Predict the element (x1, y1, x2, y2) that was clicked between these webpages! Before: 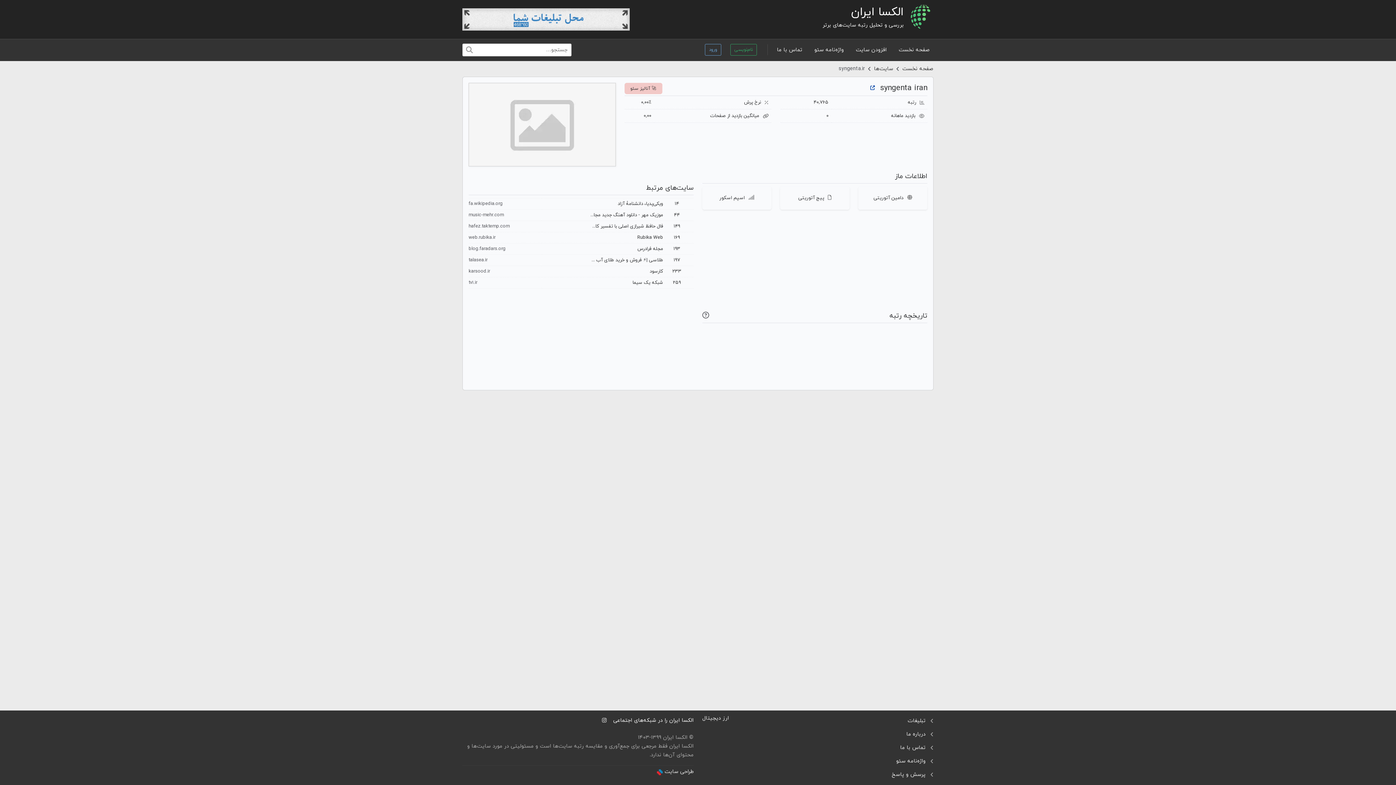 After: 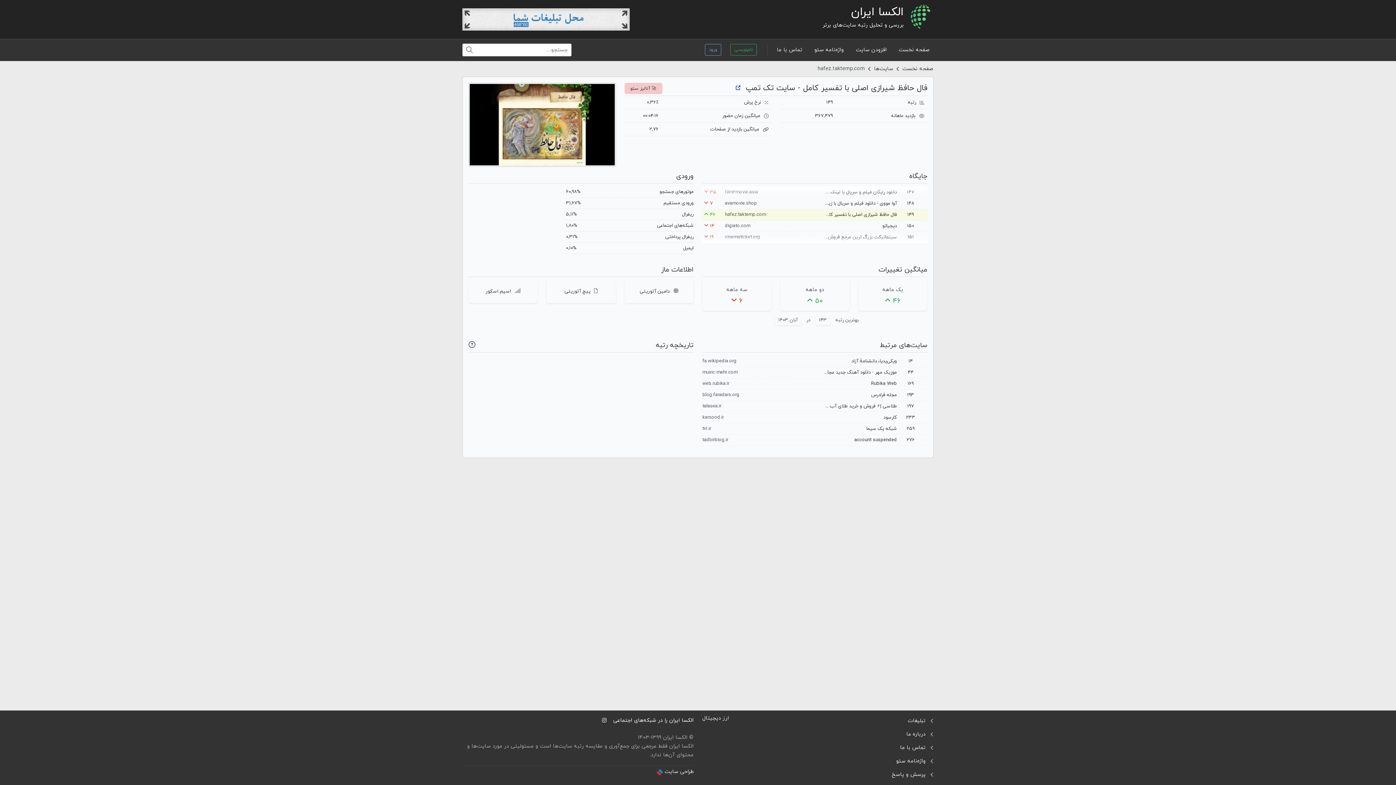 Action: bbox: (590, 222, 663, 230) label: فال حافظ شیرازی اصلی با تفسیر کامل - سایت تک تمپ